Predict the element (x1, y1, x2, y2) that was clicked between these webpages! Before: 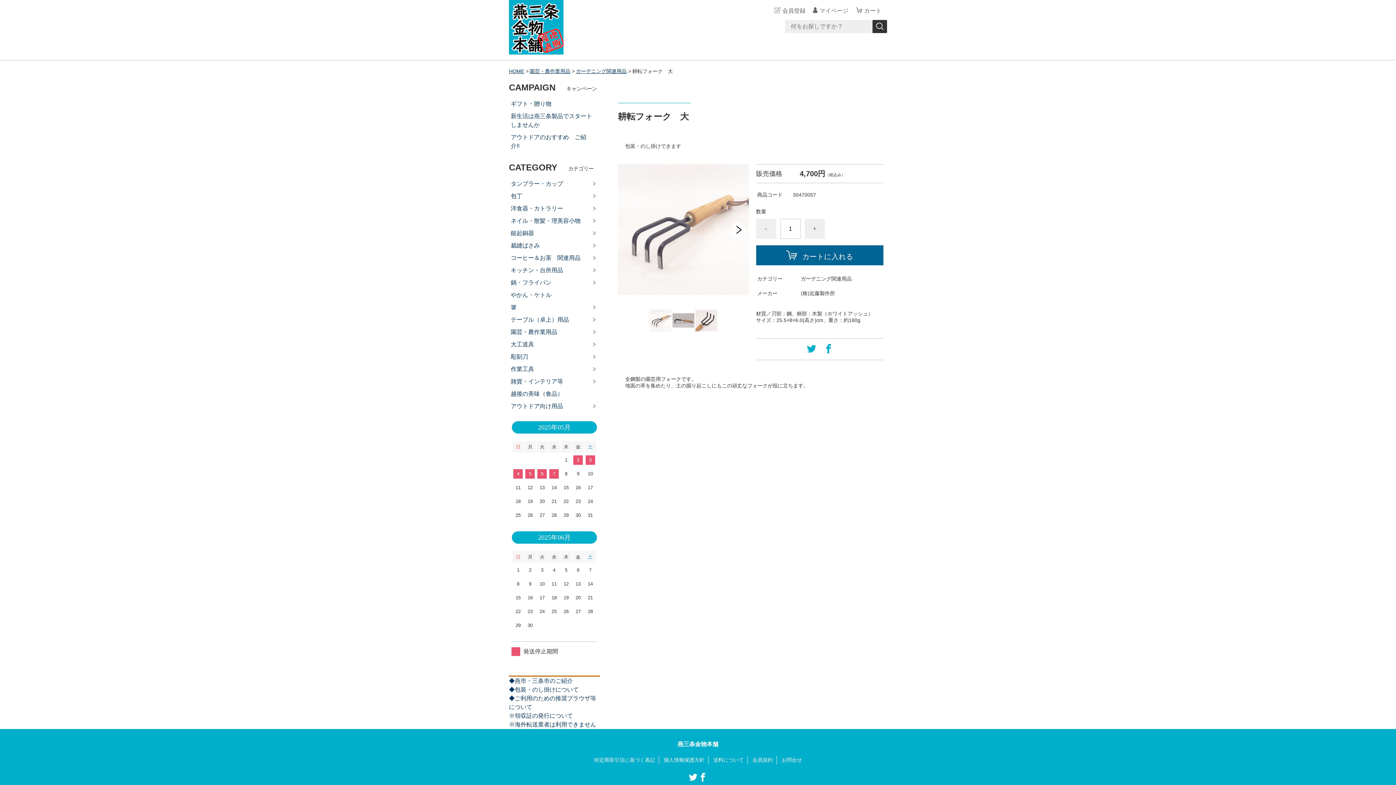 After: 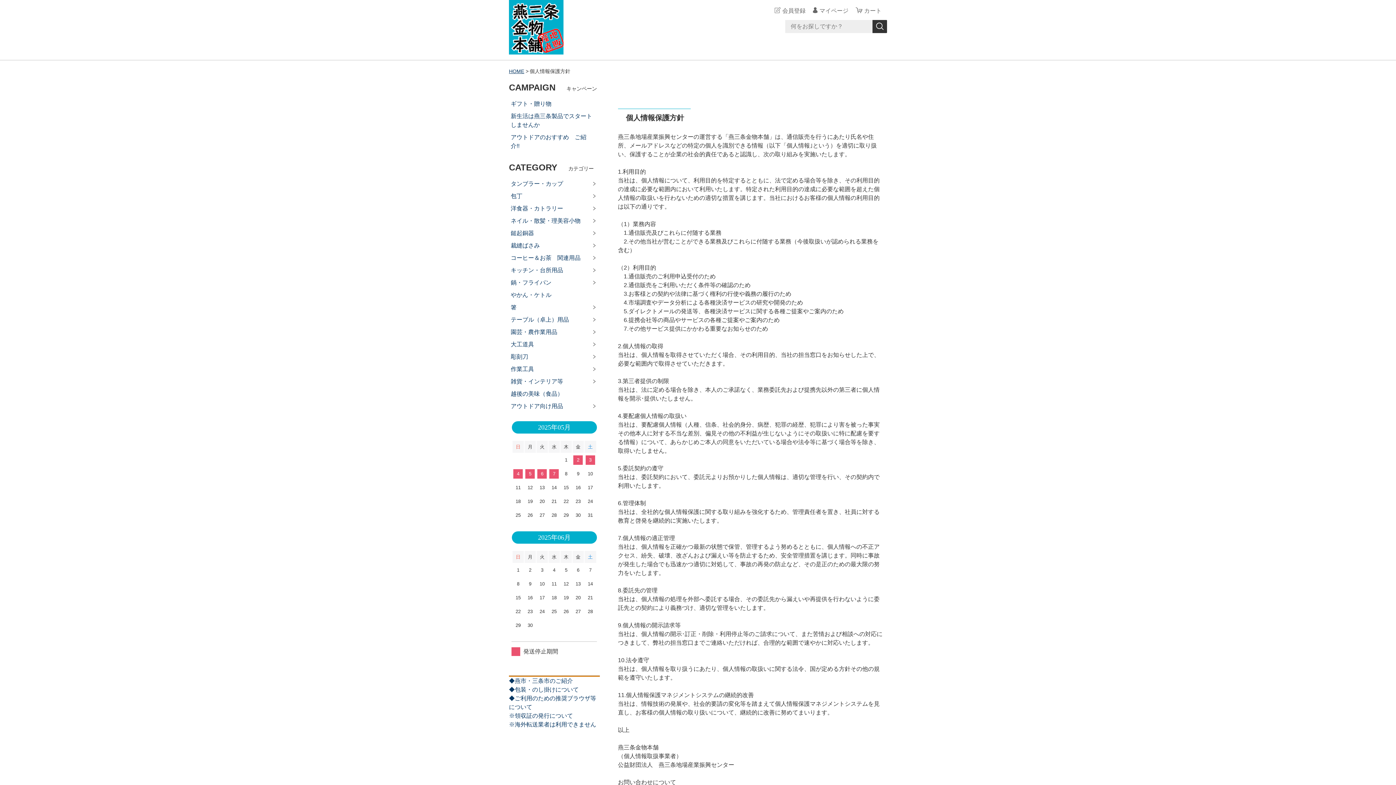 Action: label: 個人情報保護方針 bbox: (660, 756, 708, 764)